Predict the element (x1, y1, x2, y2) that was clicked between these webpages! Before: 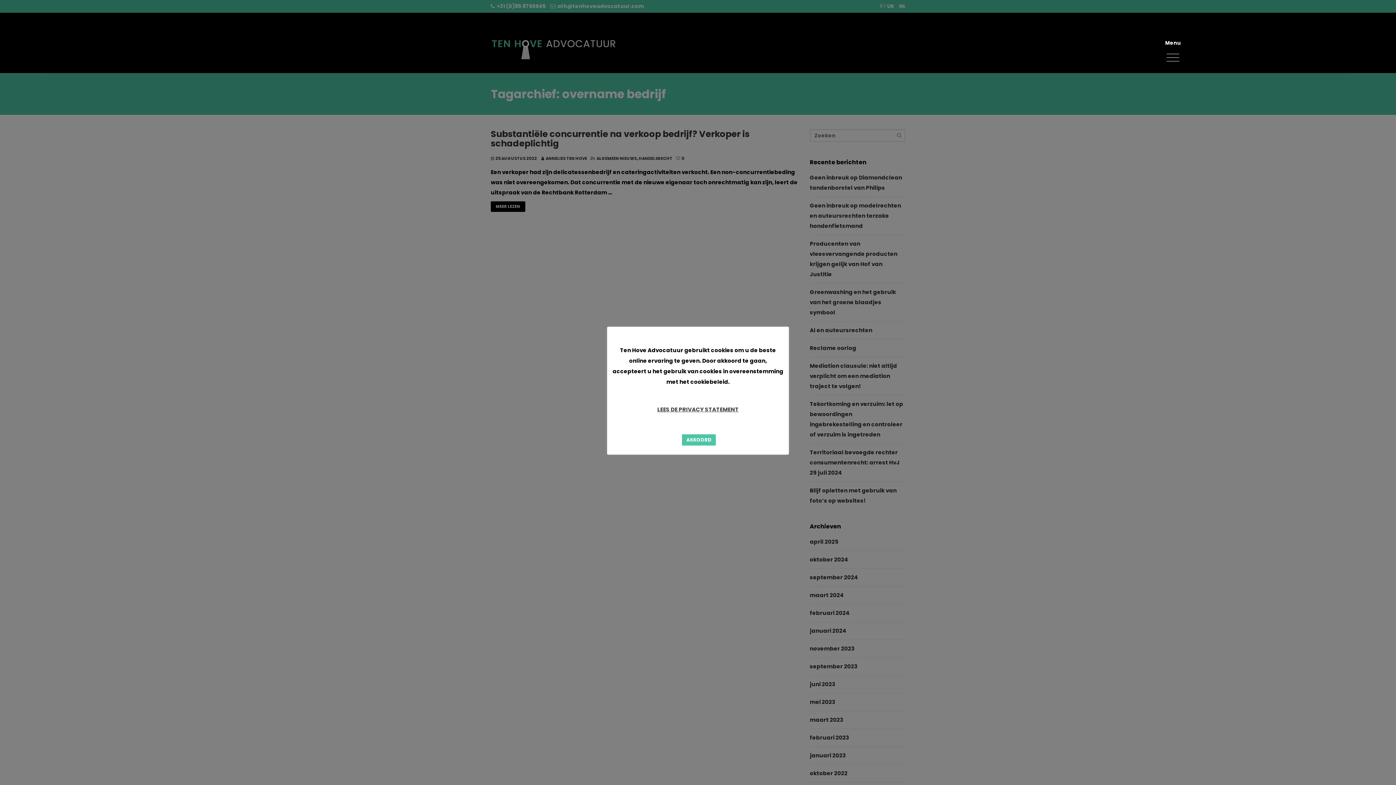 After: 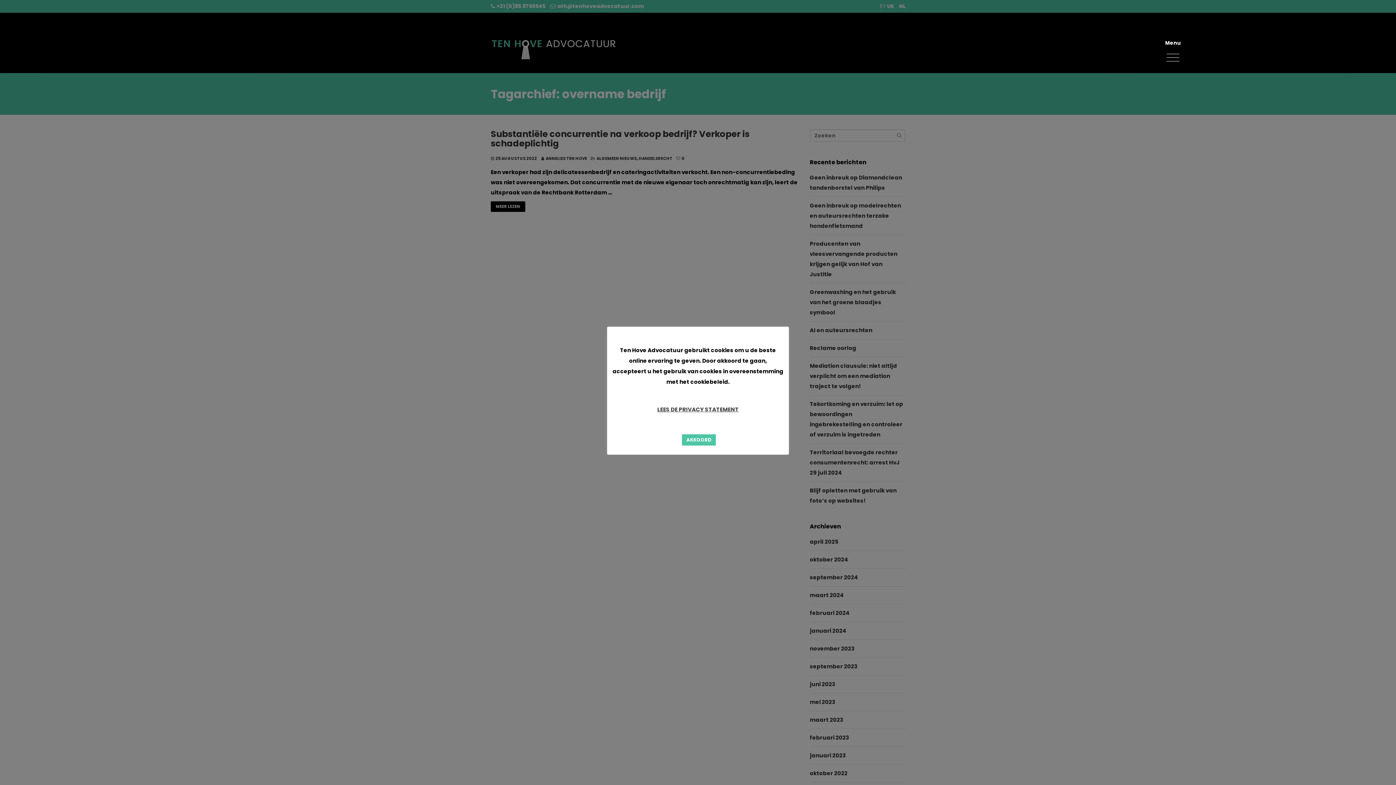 Action: label: LEES DE PRIVACY STATEMENT bbox: (657, 405, 738, 413)